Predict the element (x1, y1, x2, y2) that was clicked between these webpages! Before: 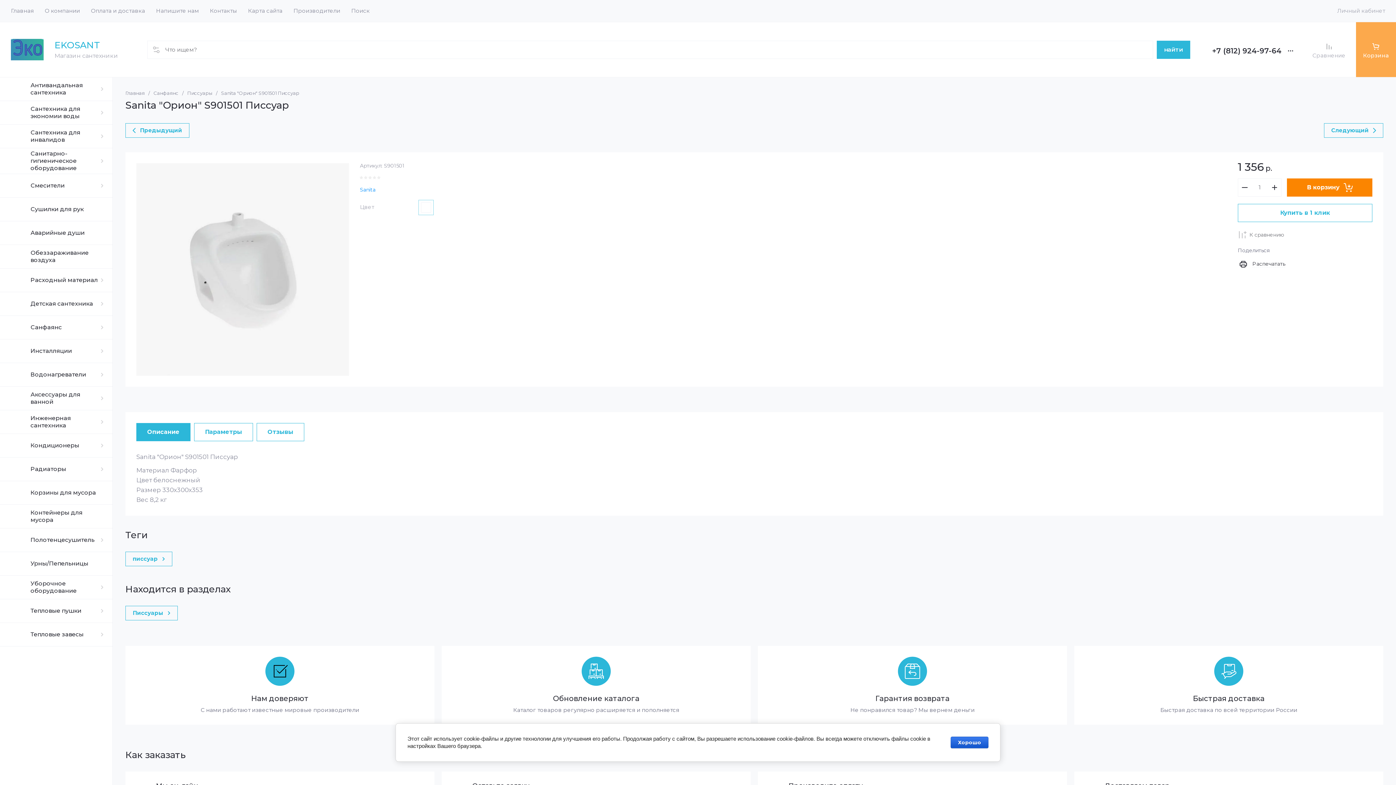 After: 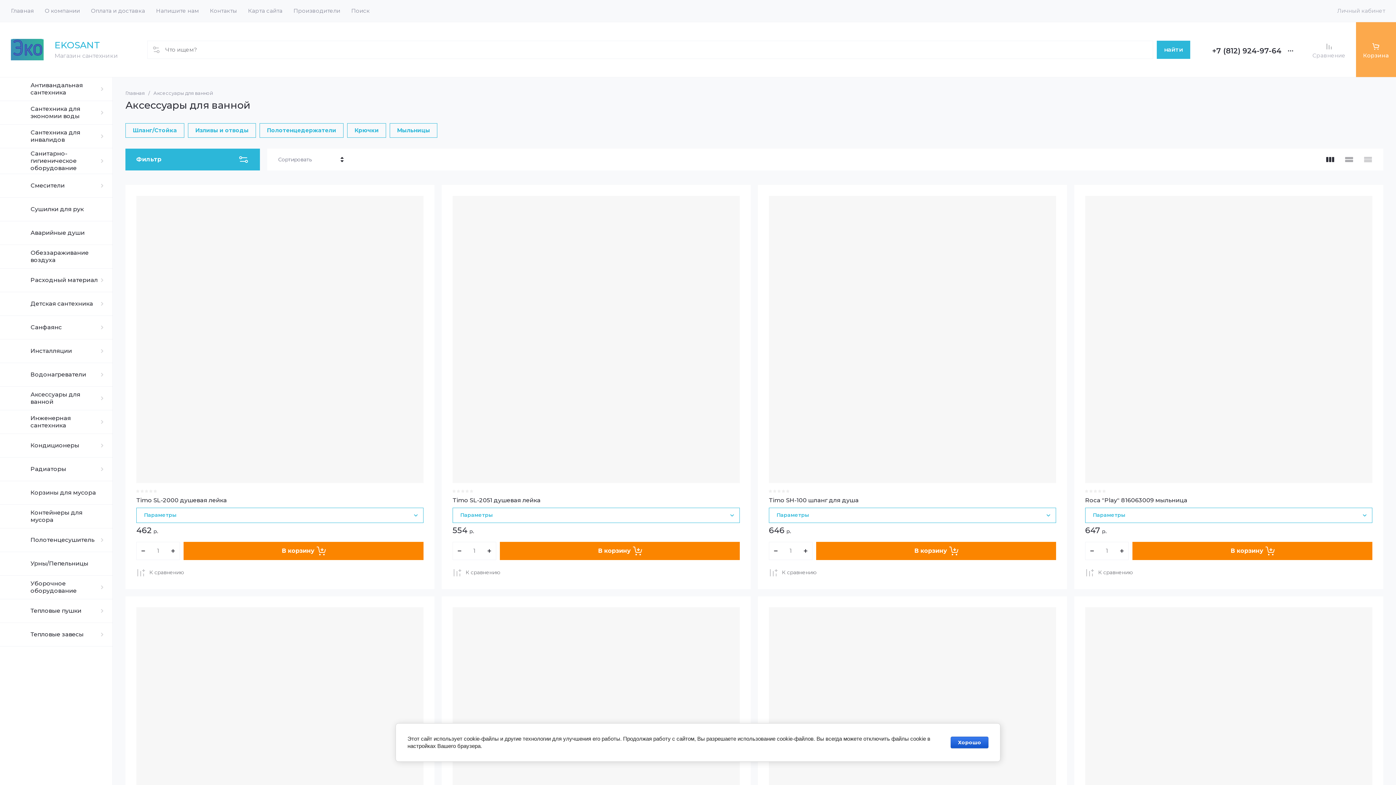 Action: label: Аксессуары для ванной bbox: (0, 386, 112, 410)